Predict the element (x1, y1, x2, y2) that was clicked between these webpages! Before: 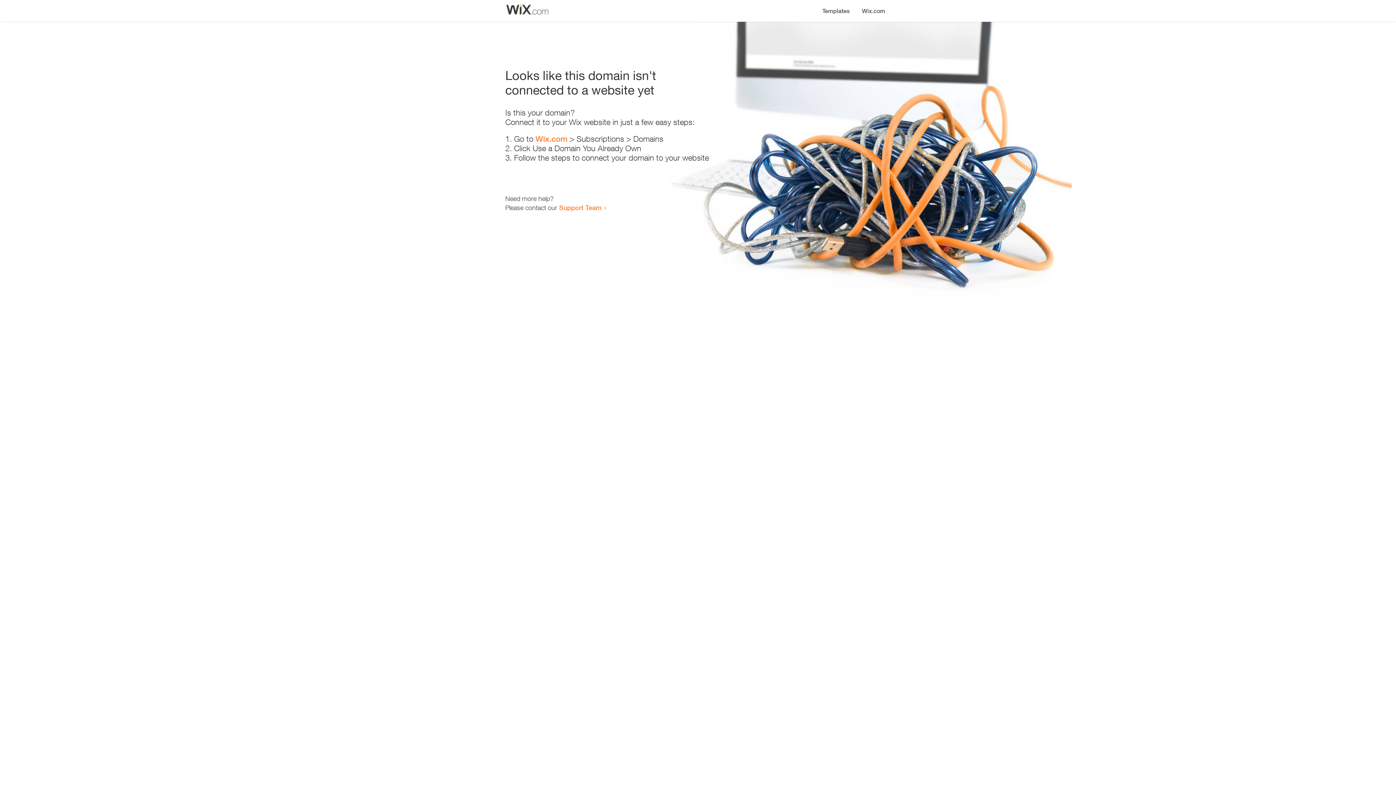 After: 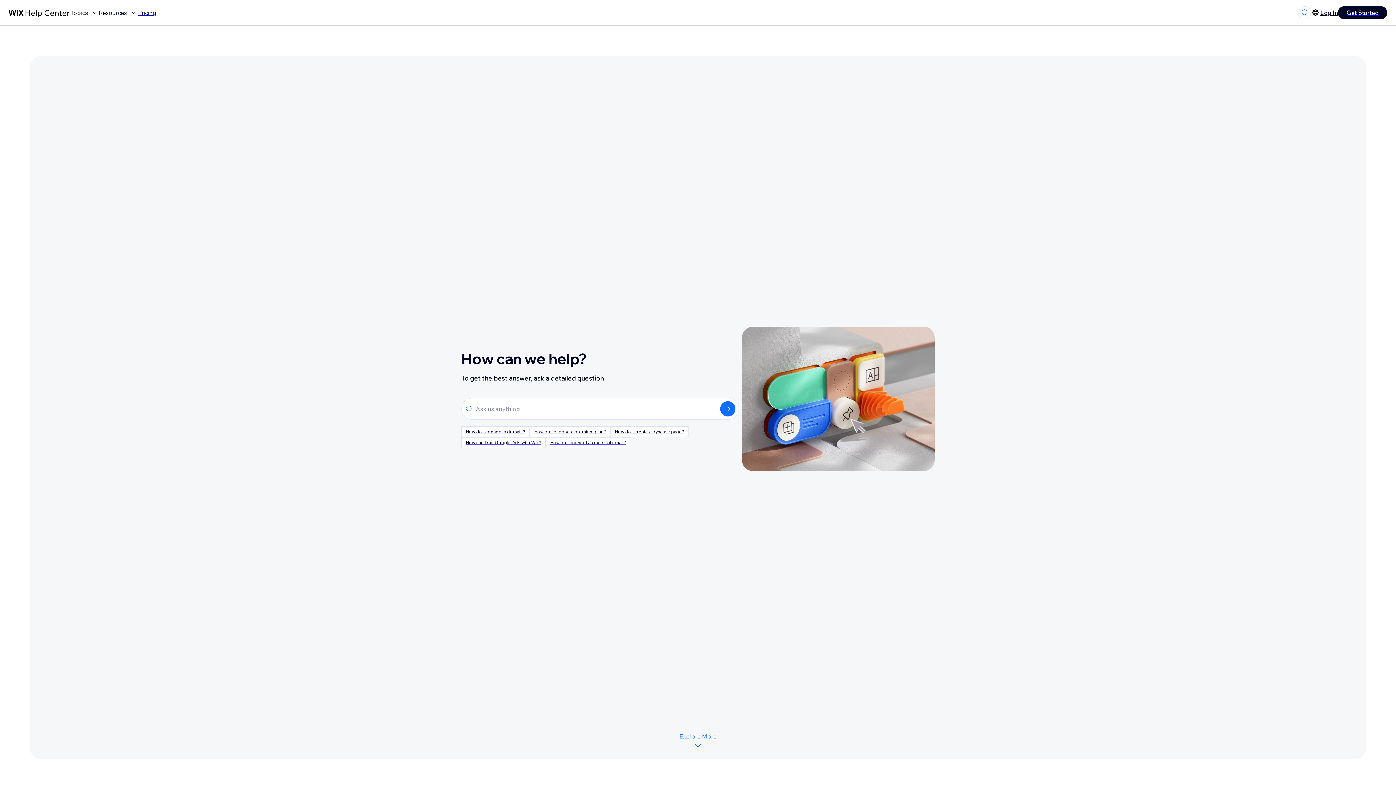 Action: label: Support Team bbox: (559, 203, 601, 211)